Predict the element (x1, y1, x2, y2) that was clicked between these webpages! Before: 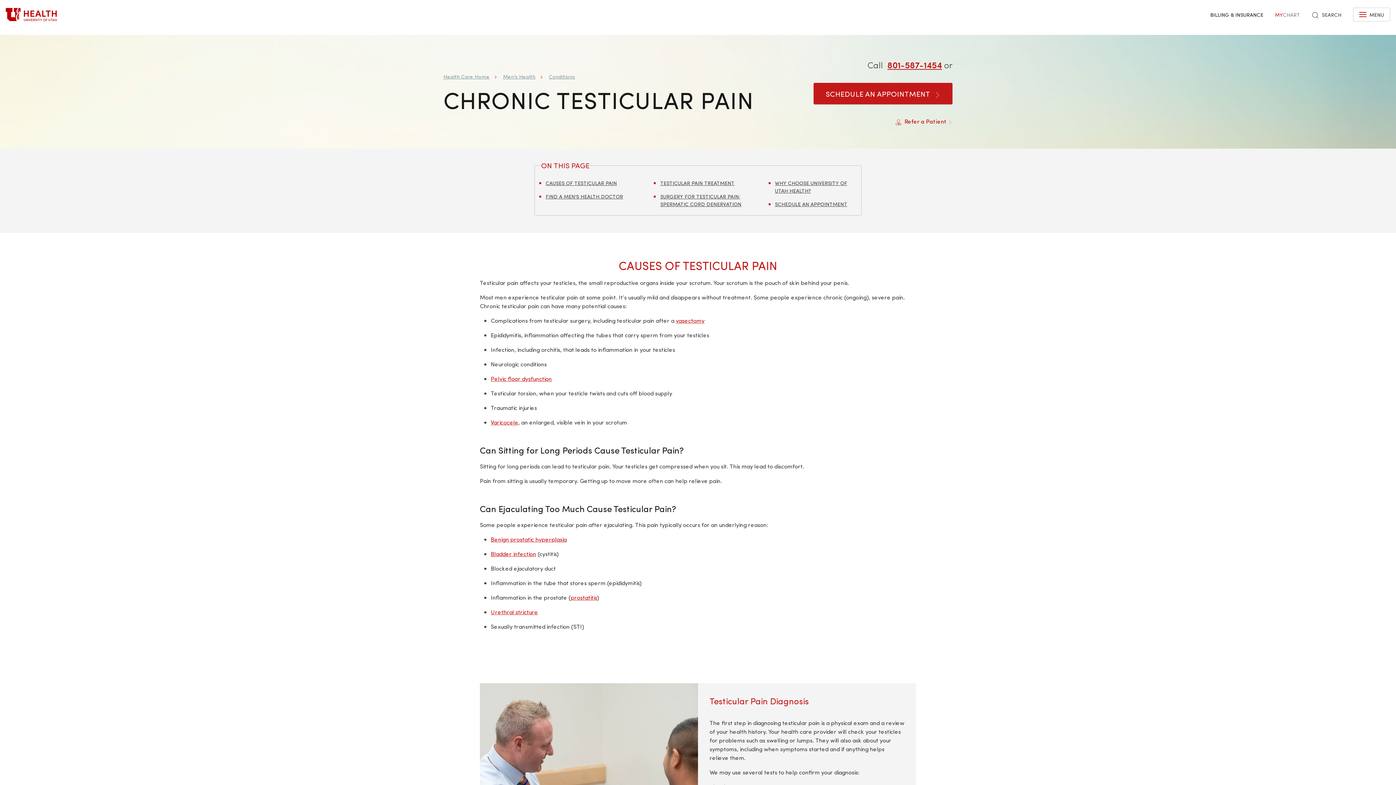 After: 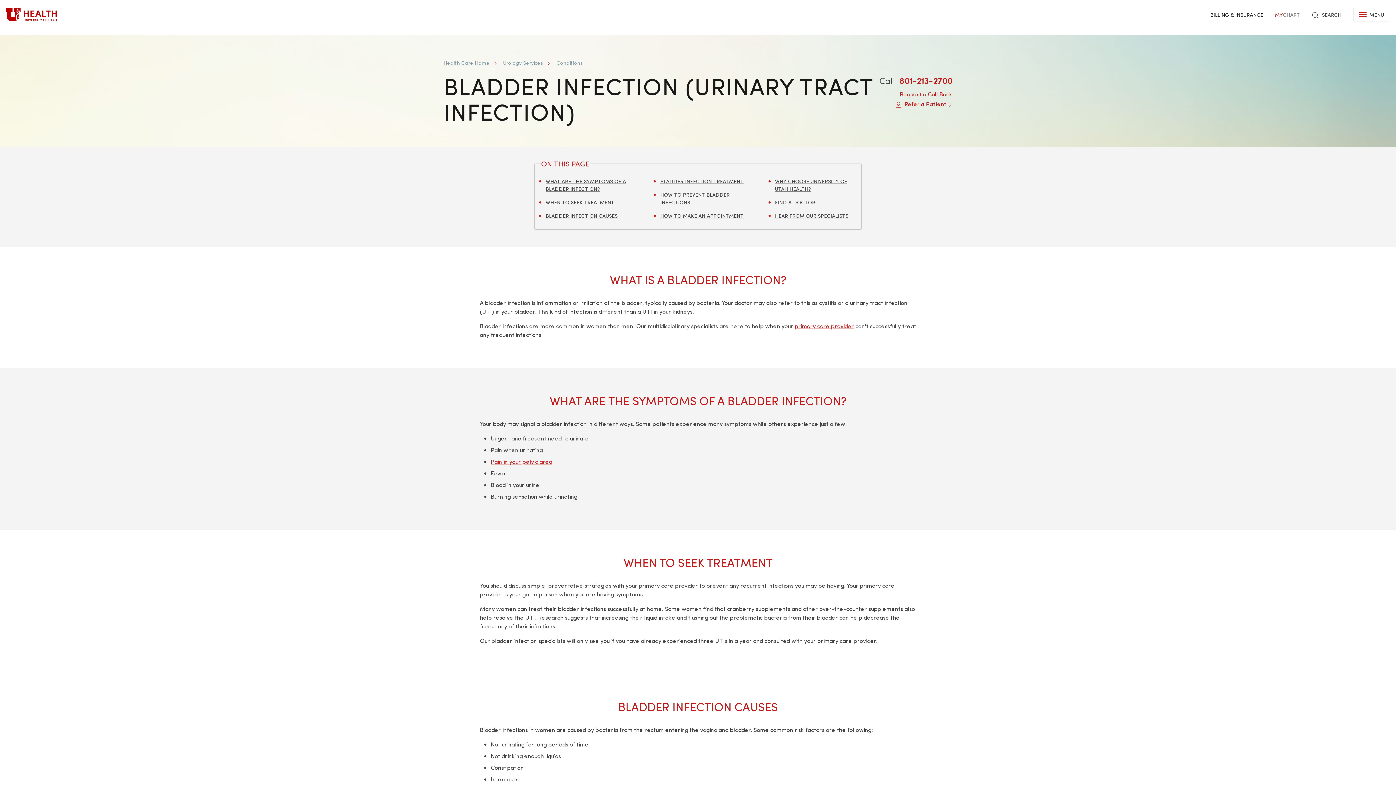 Action: label: Bladder infection bbox: (490, 550, 536, 557)